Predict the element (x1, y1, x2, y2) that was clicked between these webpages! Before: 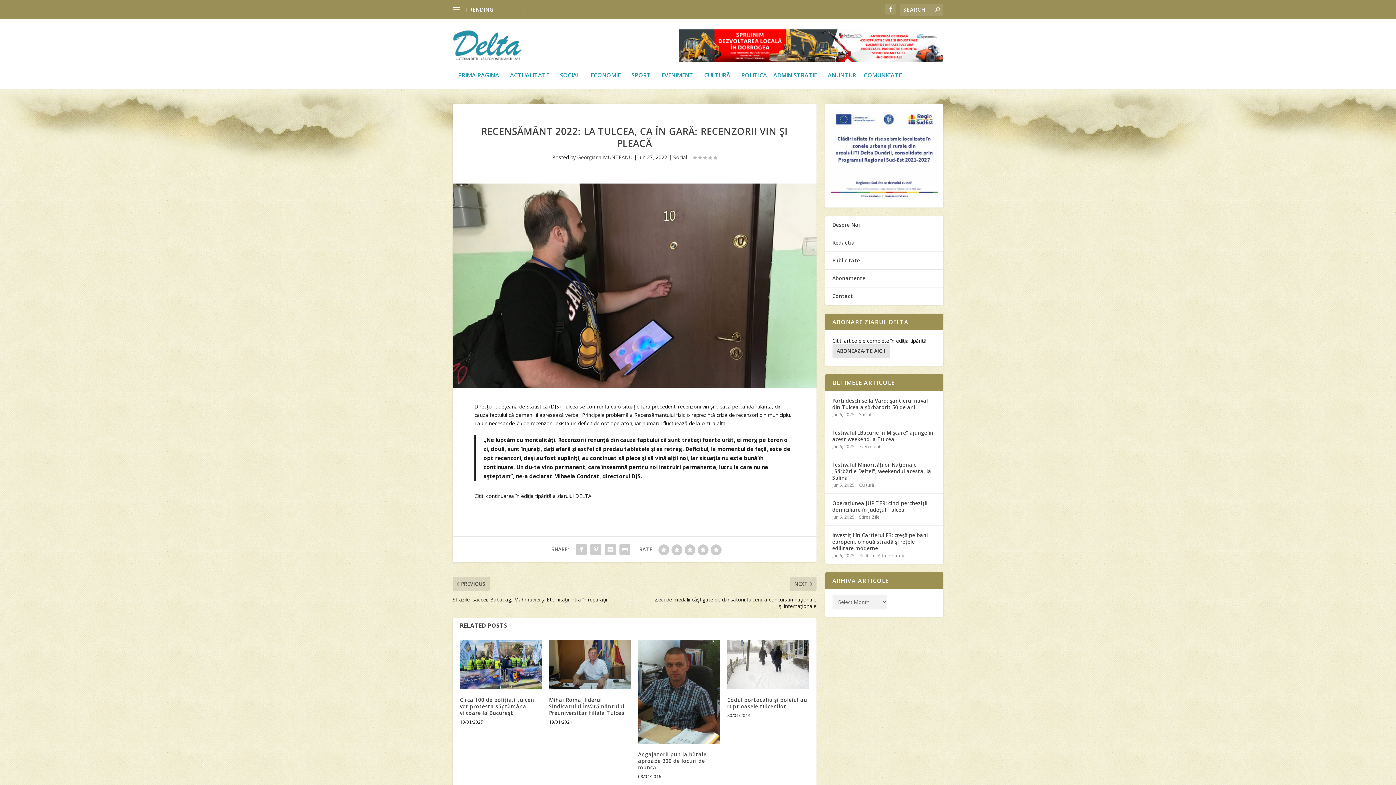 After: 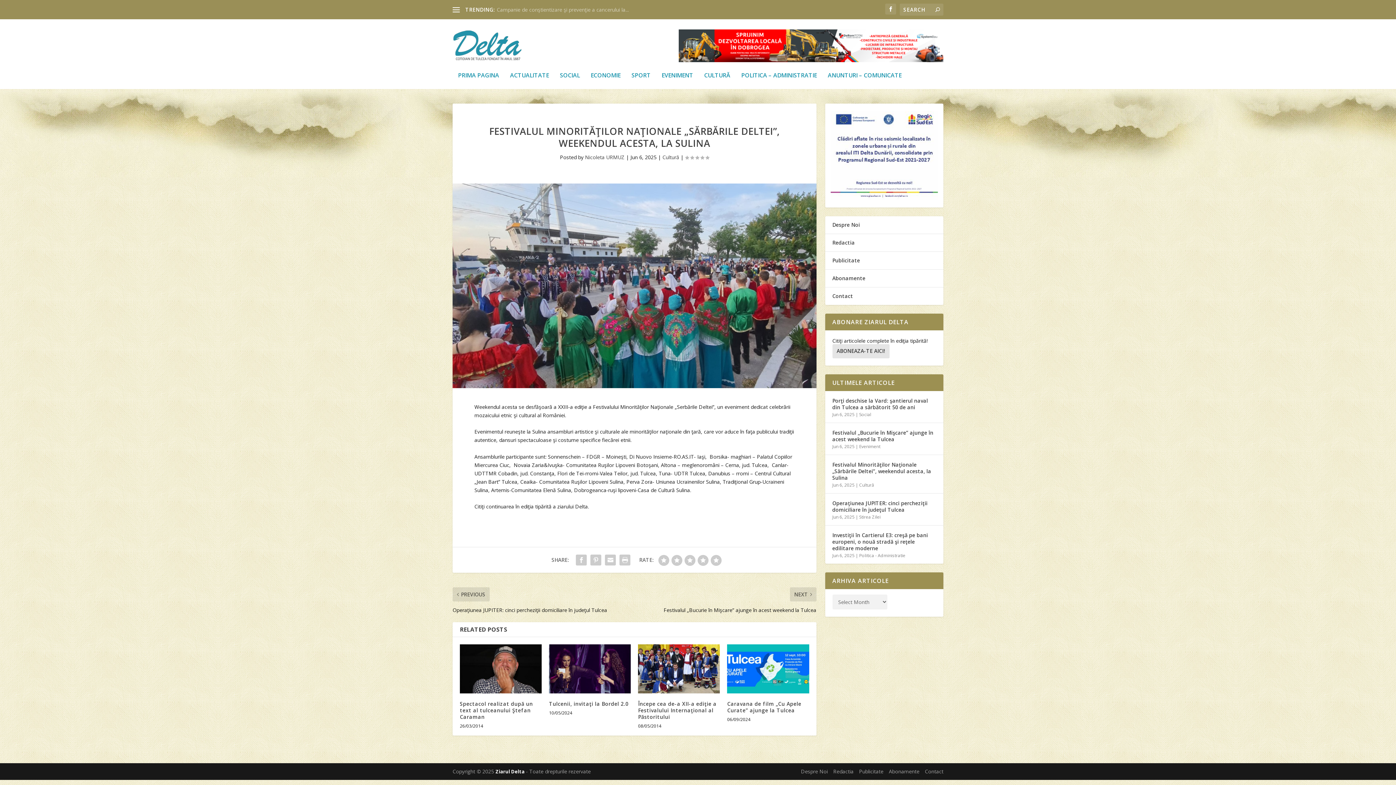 Action: bbox: (832, 460, 936, 482) label: Festivalul Minorităţilor Naţionale „Sărbările Deltei”, weekendul acesta, la Sulina